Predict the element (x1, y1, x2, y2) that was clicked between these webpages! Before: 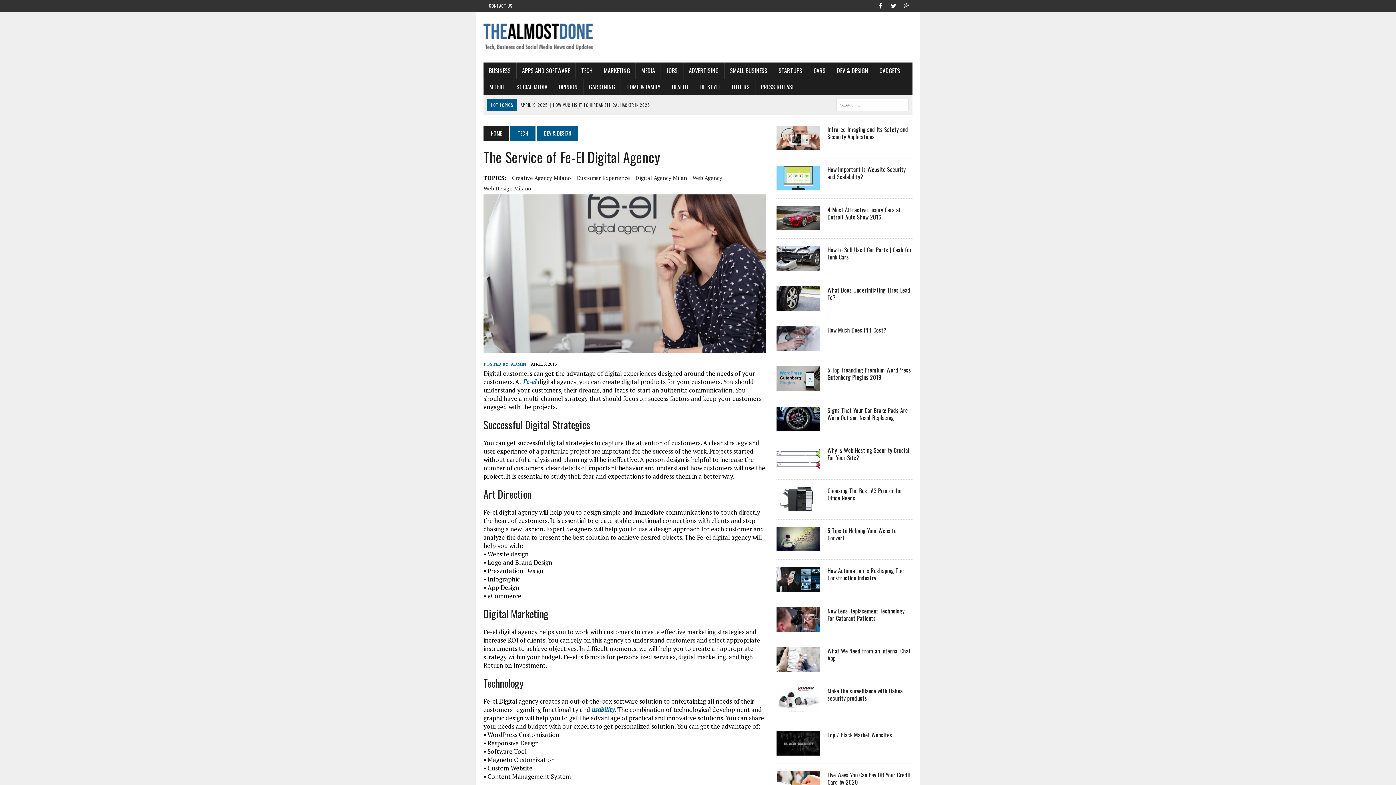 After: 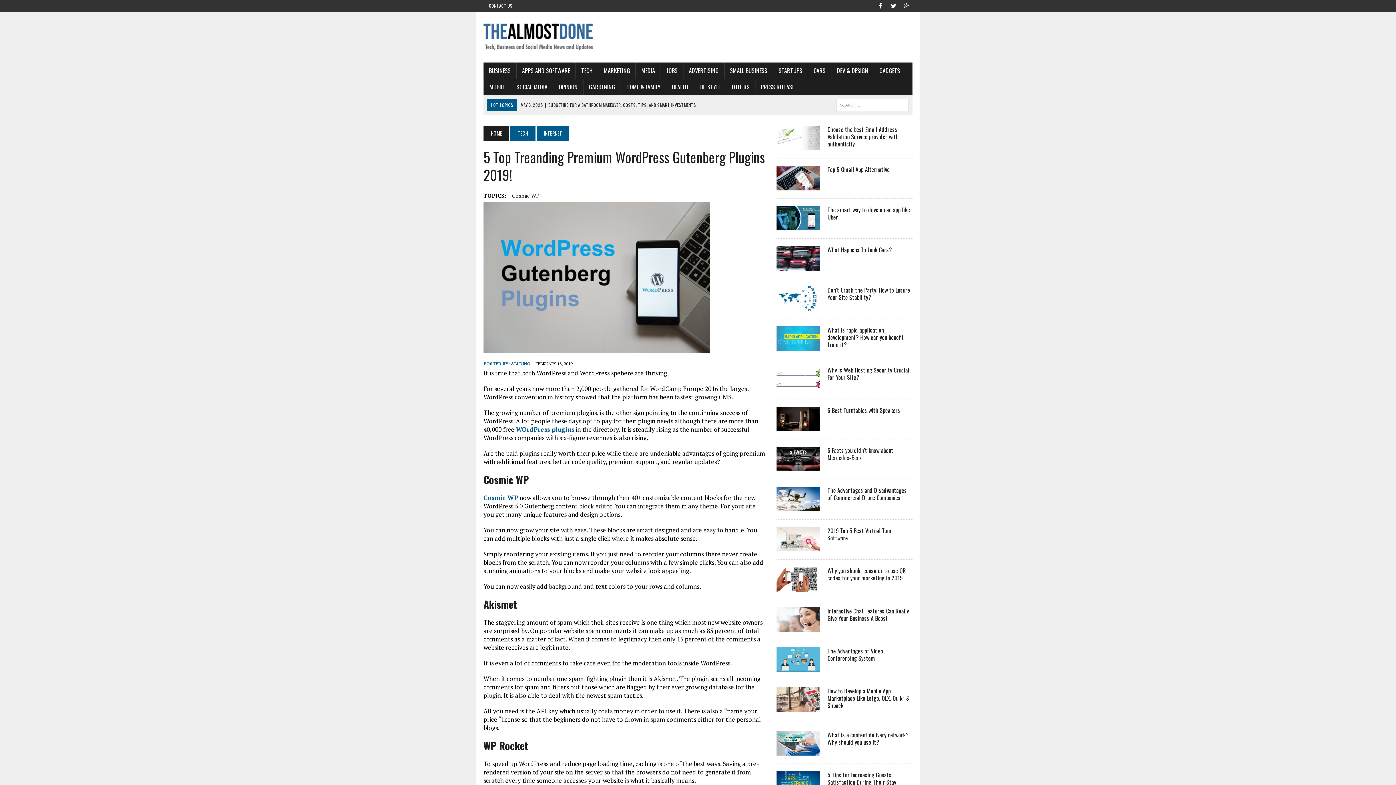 Action: bbox: (776, 382, 820, 390)